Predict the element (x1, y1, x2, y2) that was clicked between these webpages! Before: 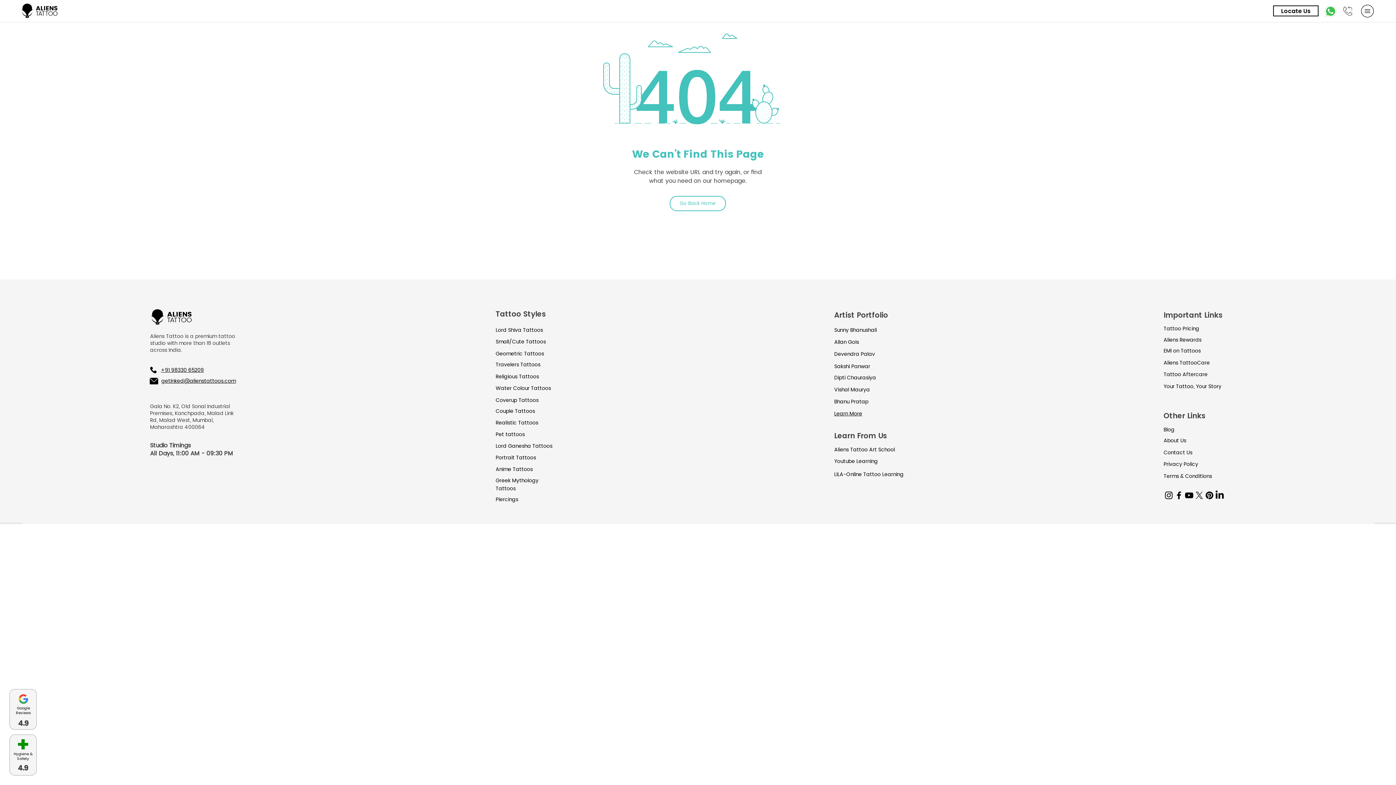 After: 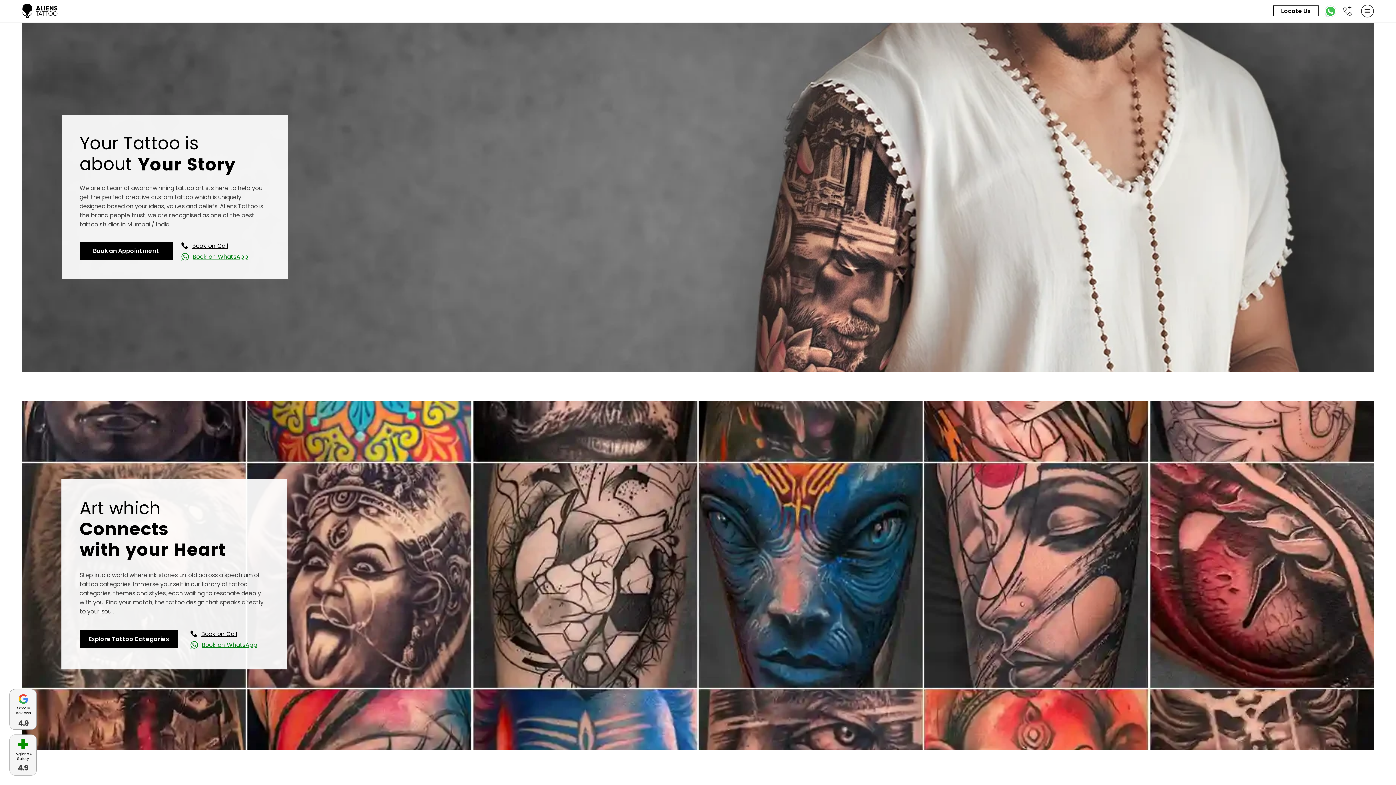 Action: bbox: (150, 309, 191, 325)